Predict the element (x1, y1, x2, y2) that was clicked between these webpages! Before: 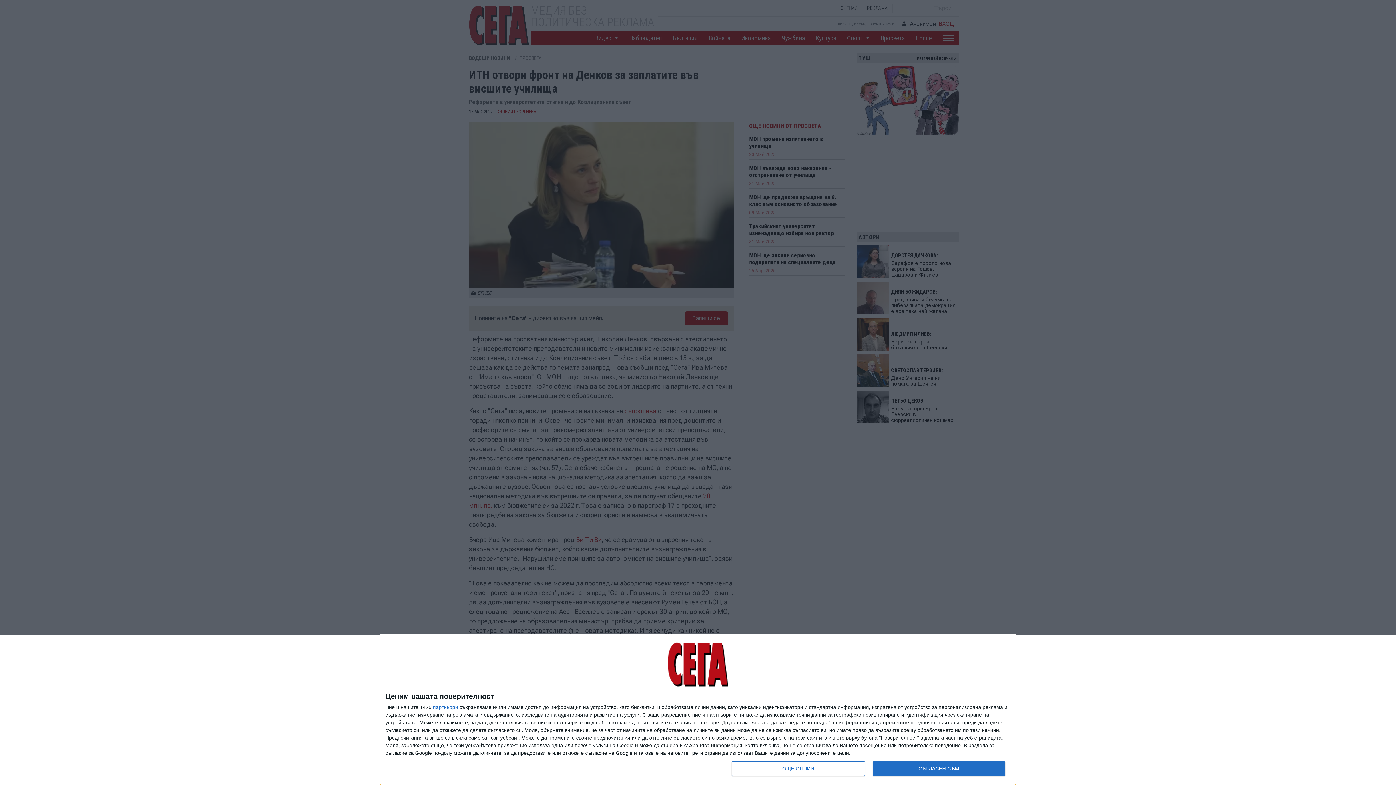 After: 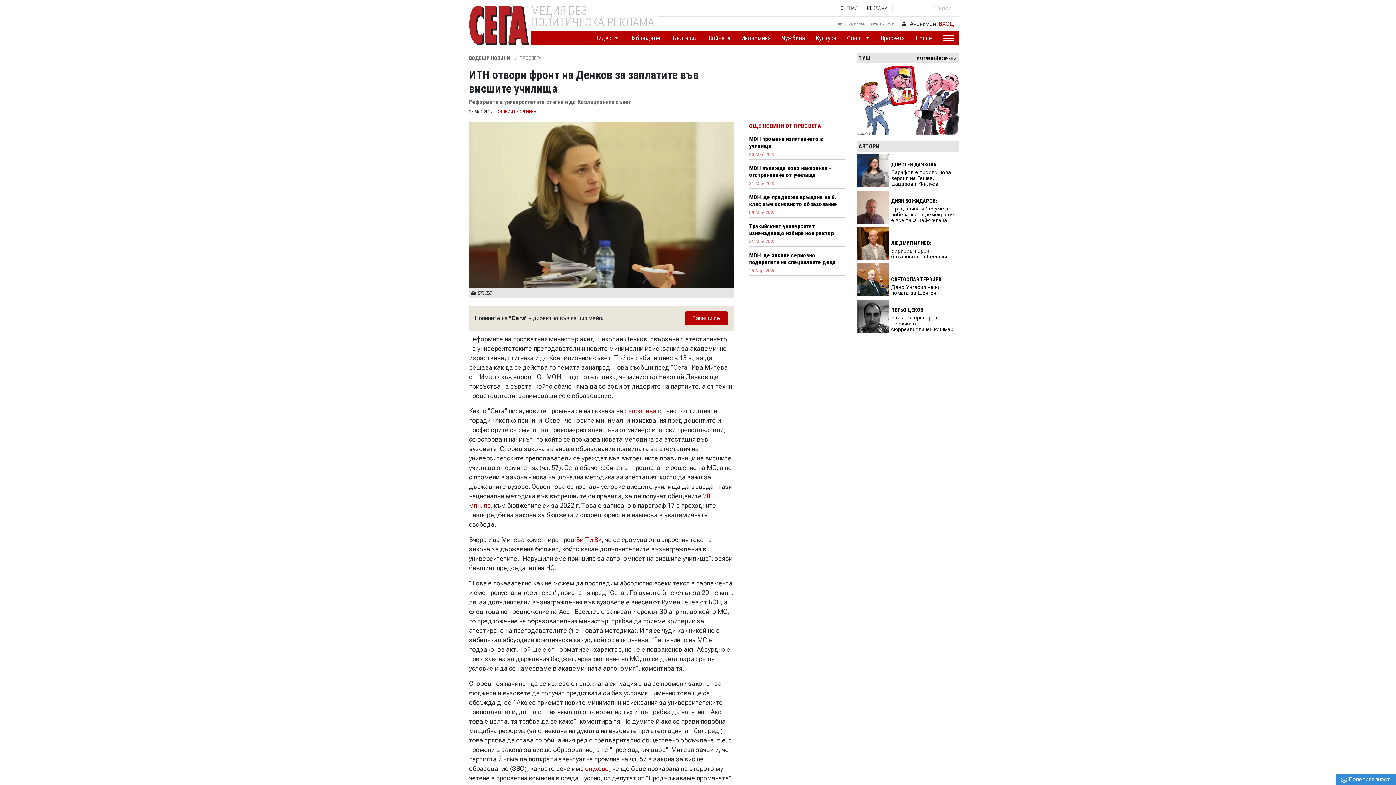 Action: bbox: (872, 761, 1005, 776) label: СЪГЛАСЕН СЪМ